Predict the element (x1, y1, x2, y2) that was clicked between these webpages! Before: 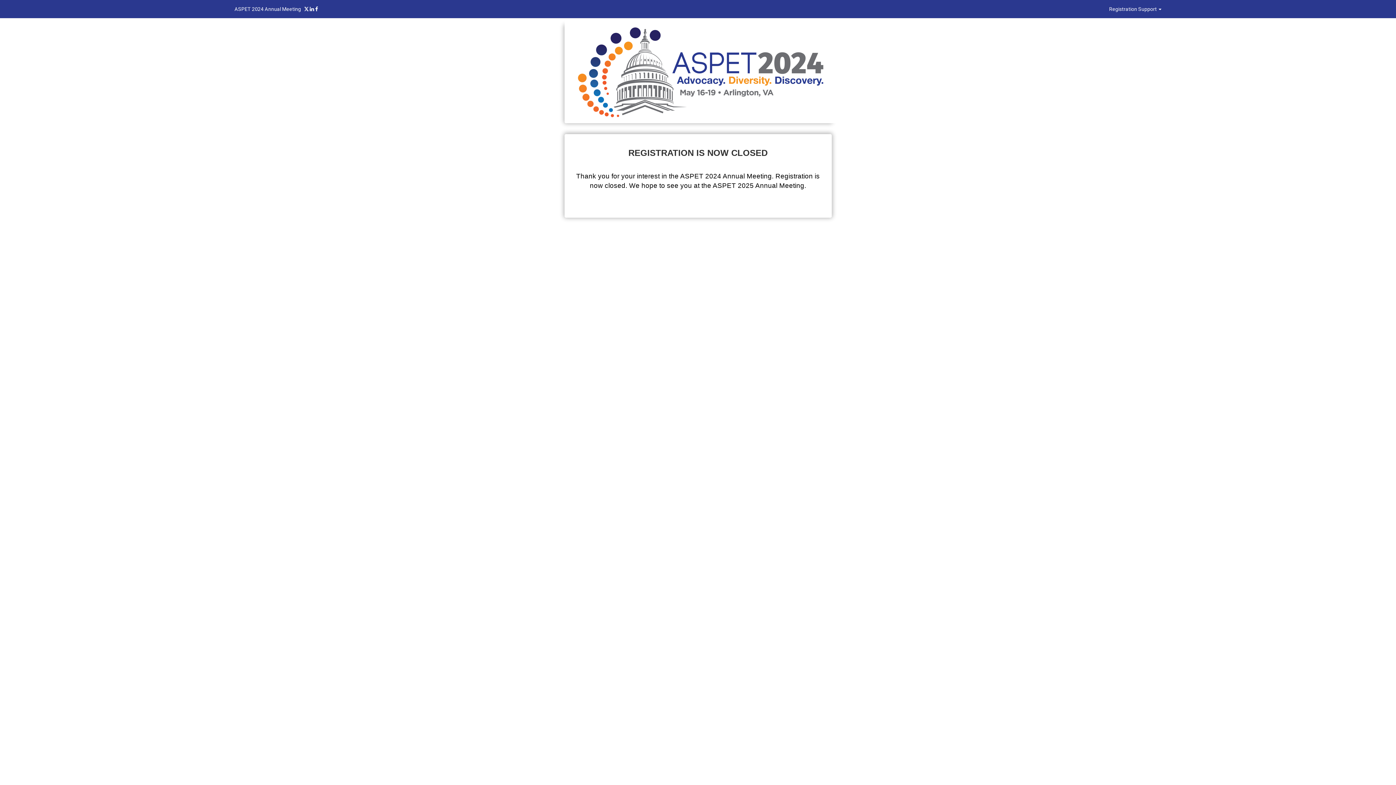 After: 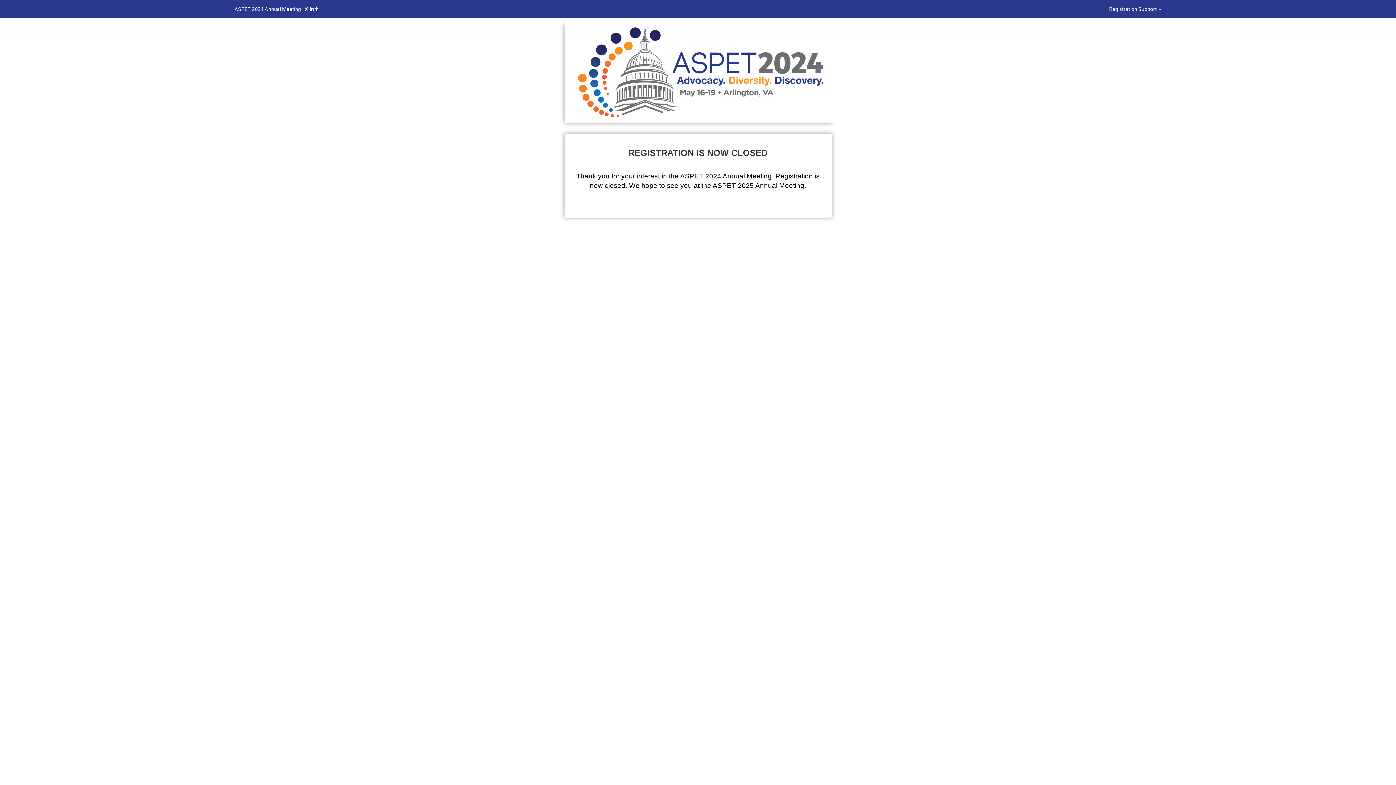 Action: bbox: (315, 6, 318, 12)